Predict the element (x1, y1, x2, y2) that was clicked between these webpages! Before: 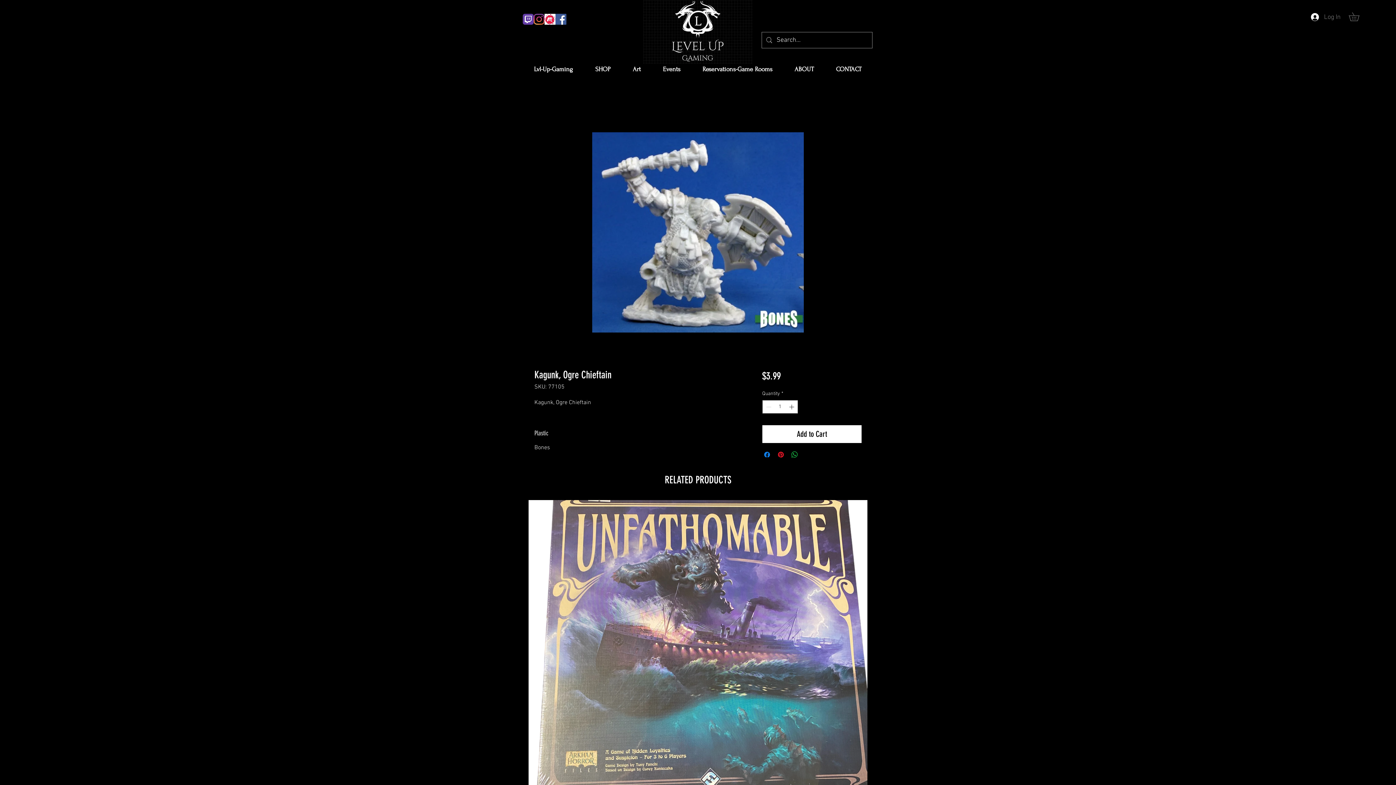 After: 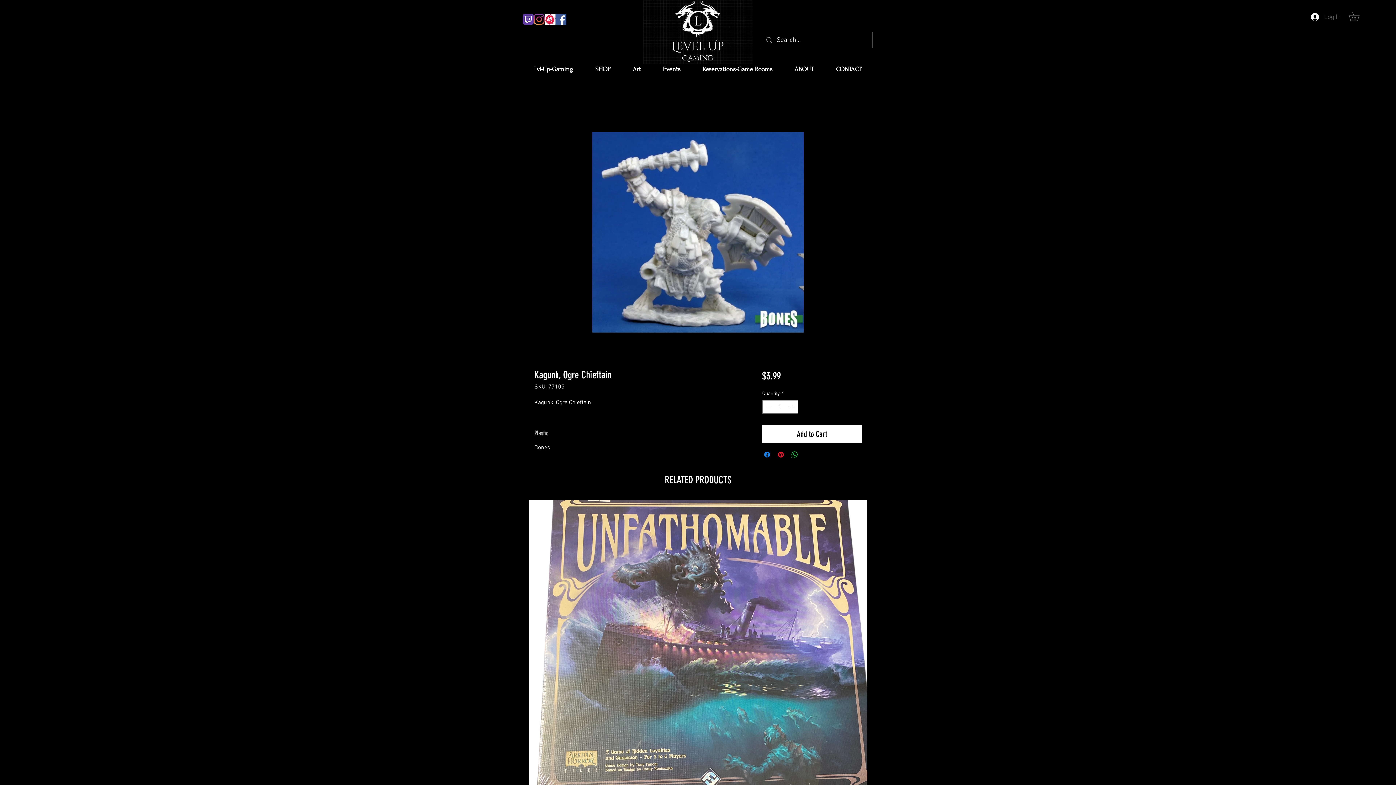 Action: label: Log In bbox: (1306, 10, 1346, 23)